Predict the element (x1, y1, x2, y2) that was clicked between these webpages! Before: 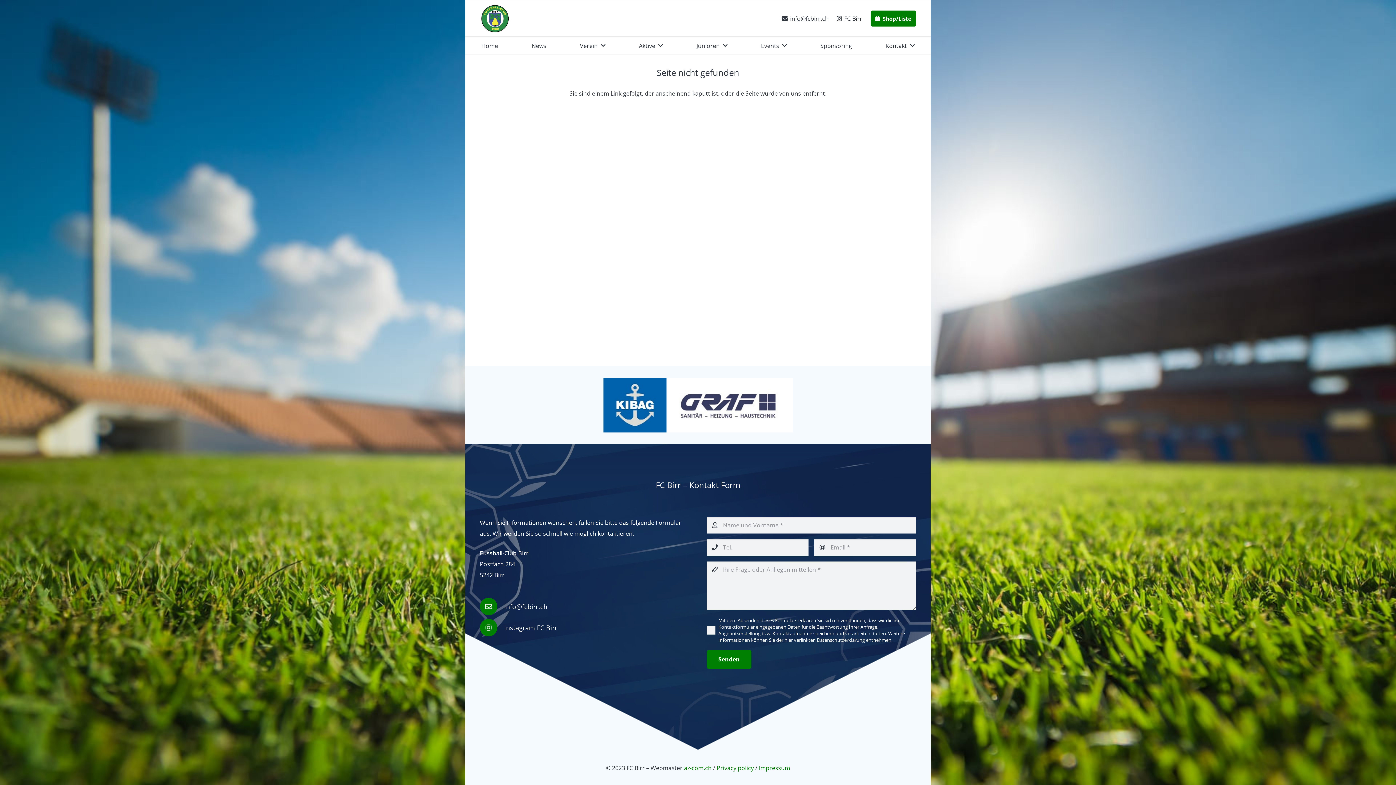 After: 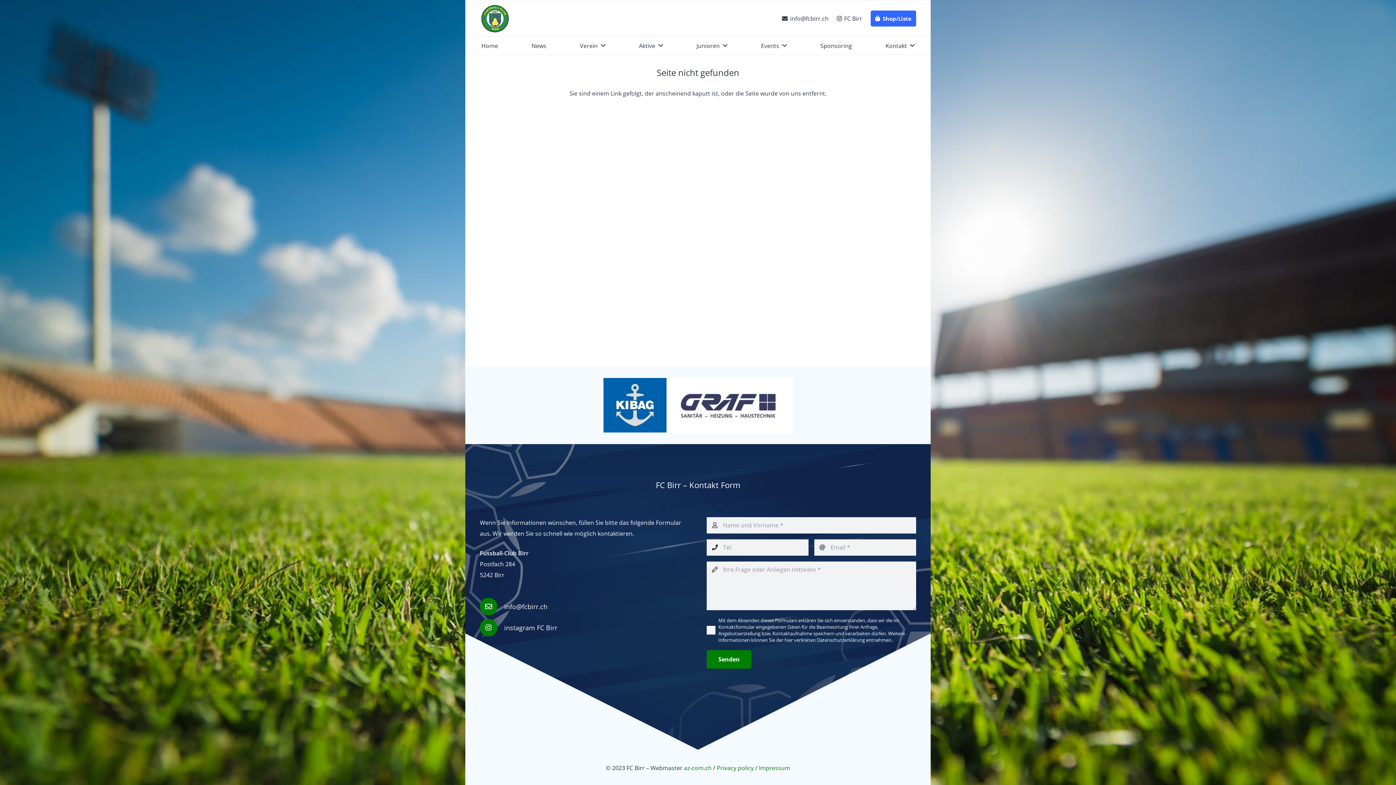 Action: label: Shop/Liste bbox: (870, 10, 916, 26)